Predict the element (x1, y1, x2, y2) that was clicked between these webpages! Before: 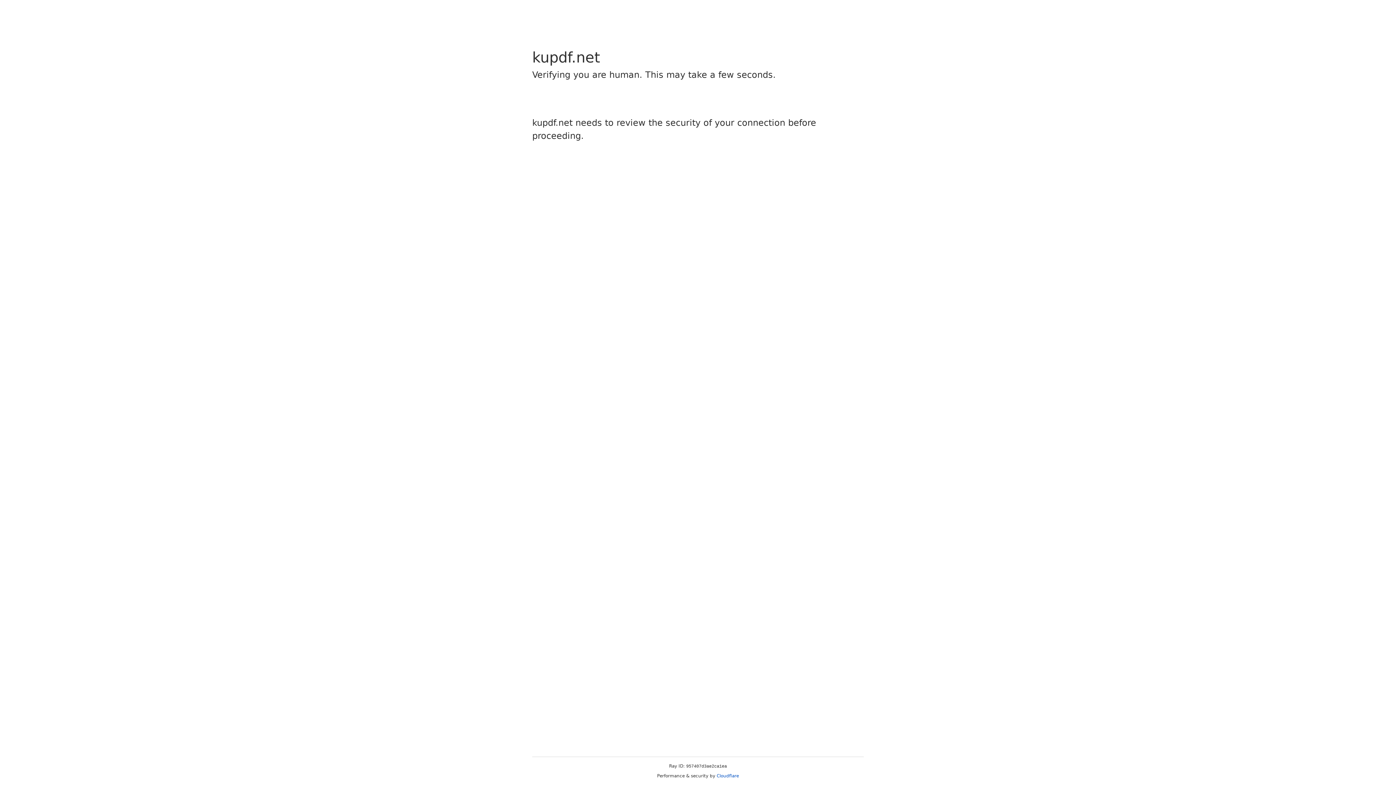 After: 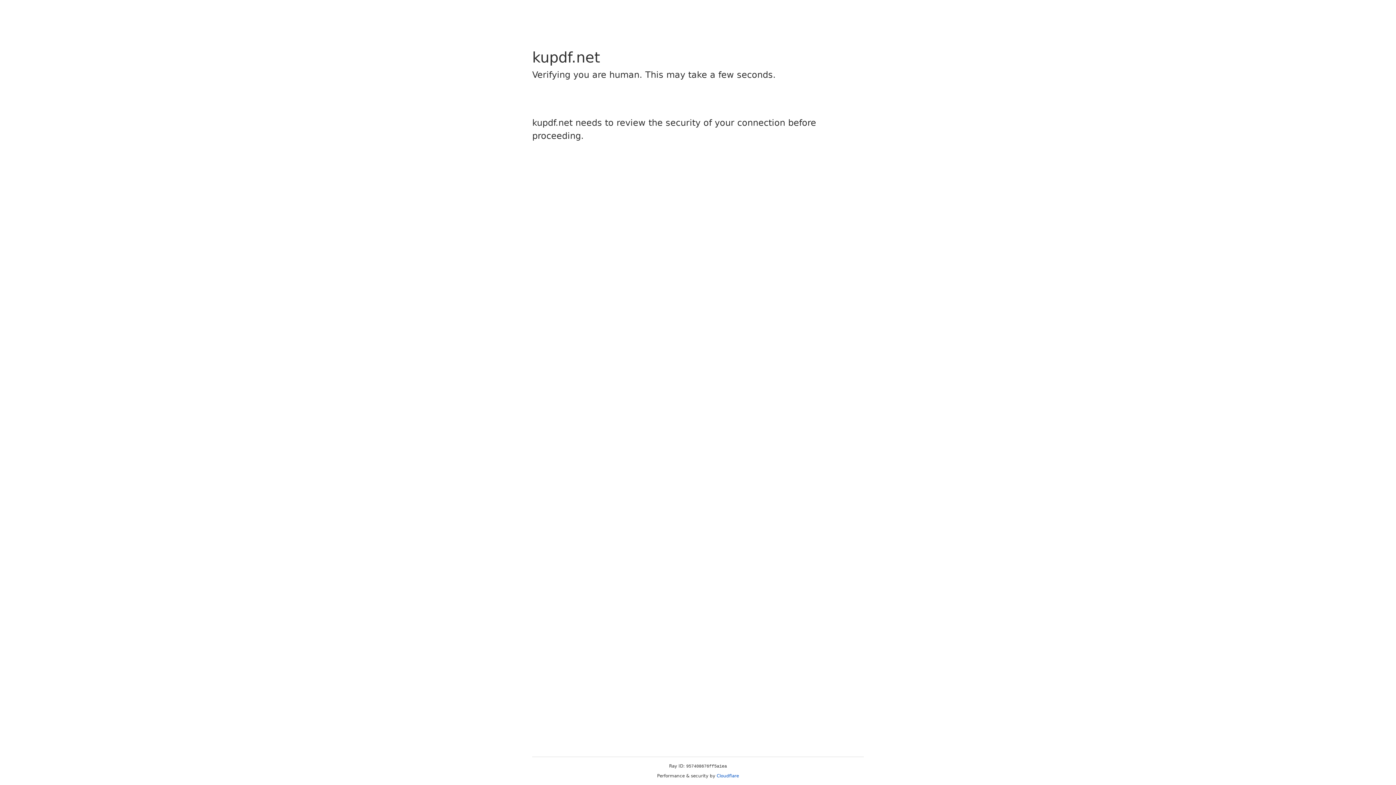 Action: bbox: (716, 773, 739, 778) label: Cloudflare